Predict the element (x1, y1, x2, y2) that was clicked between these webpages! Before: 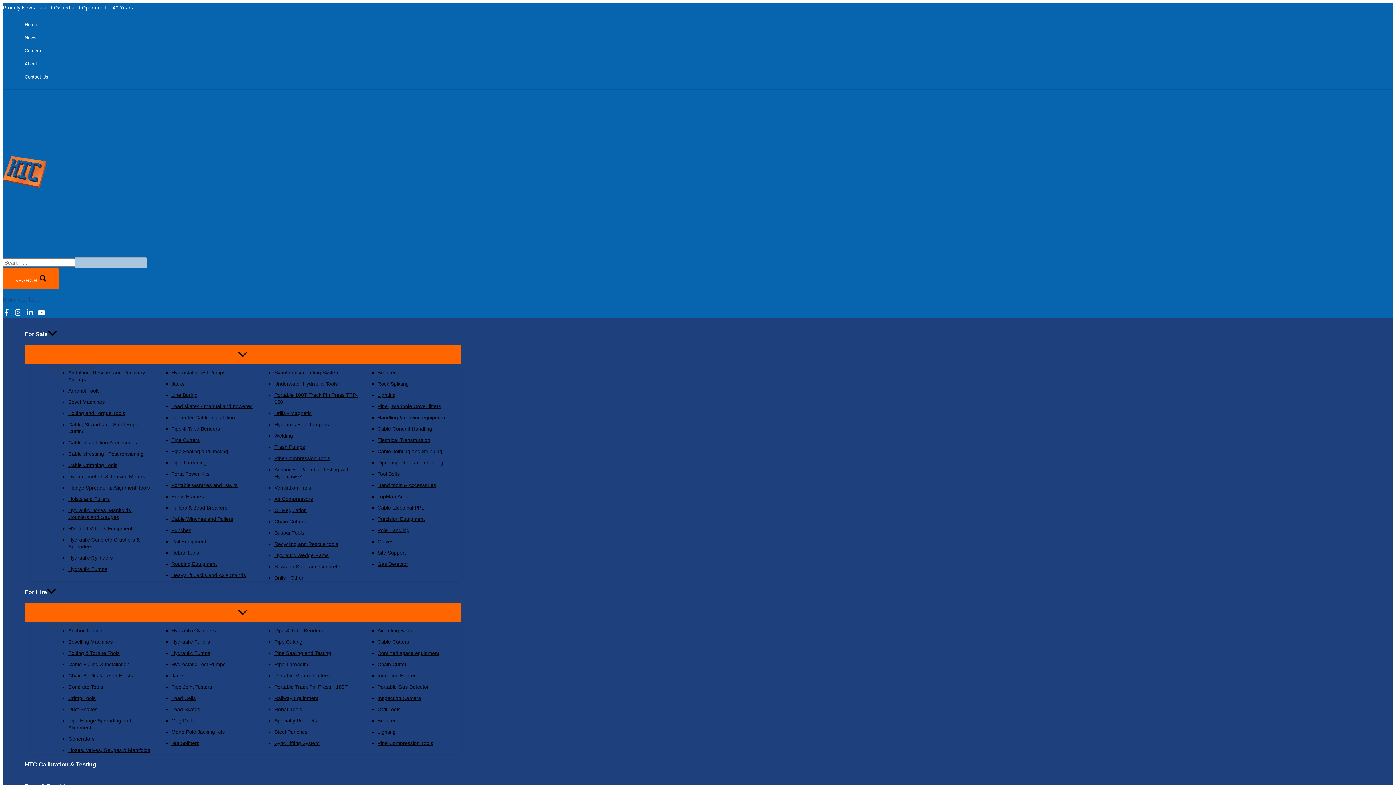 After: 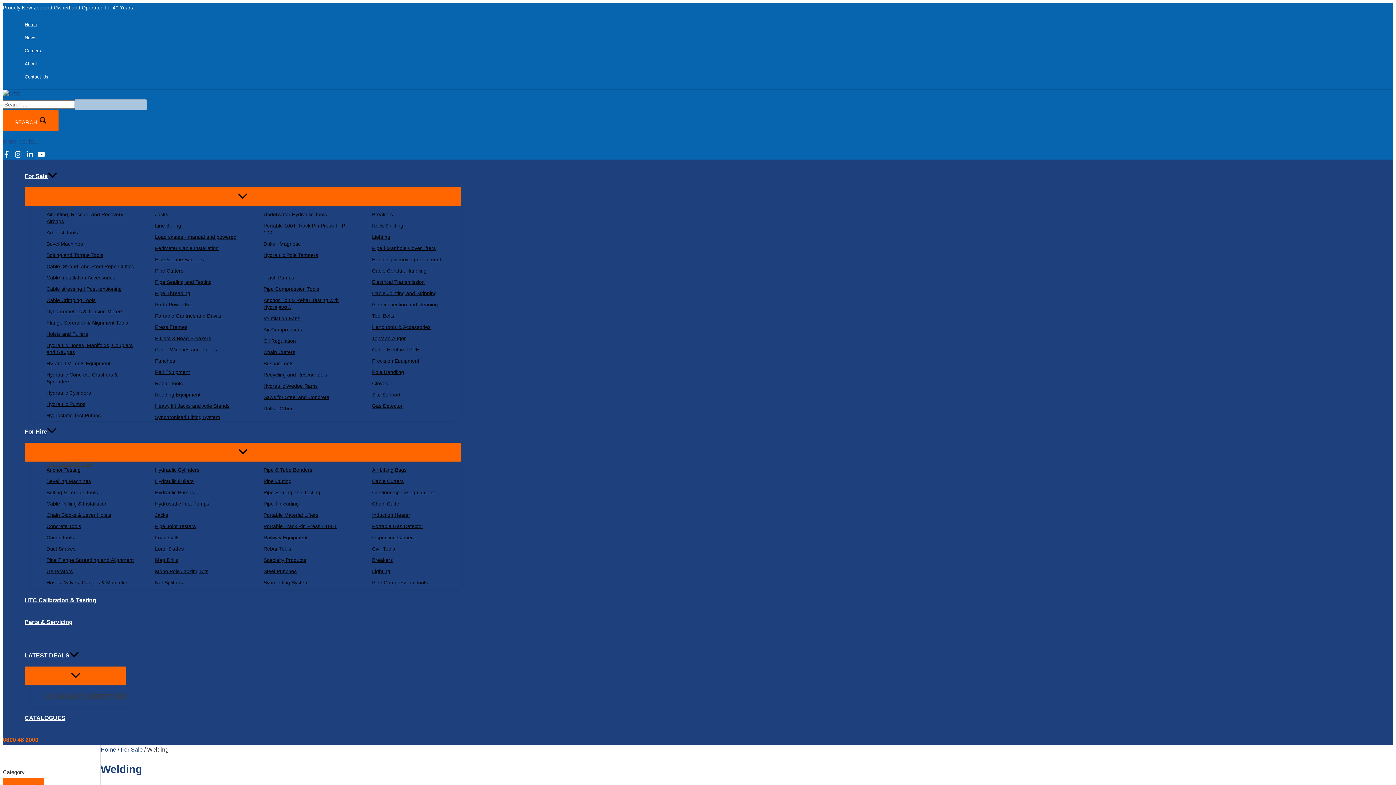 Action: bbox: (274, 433, 293, 438) label: Welding